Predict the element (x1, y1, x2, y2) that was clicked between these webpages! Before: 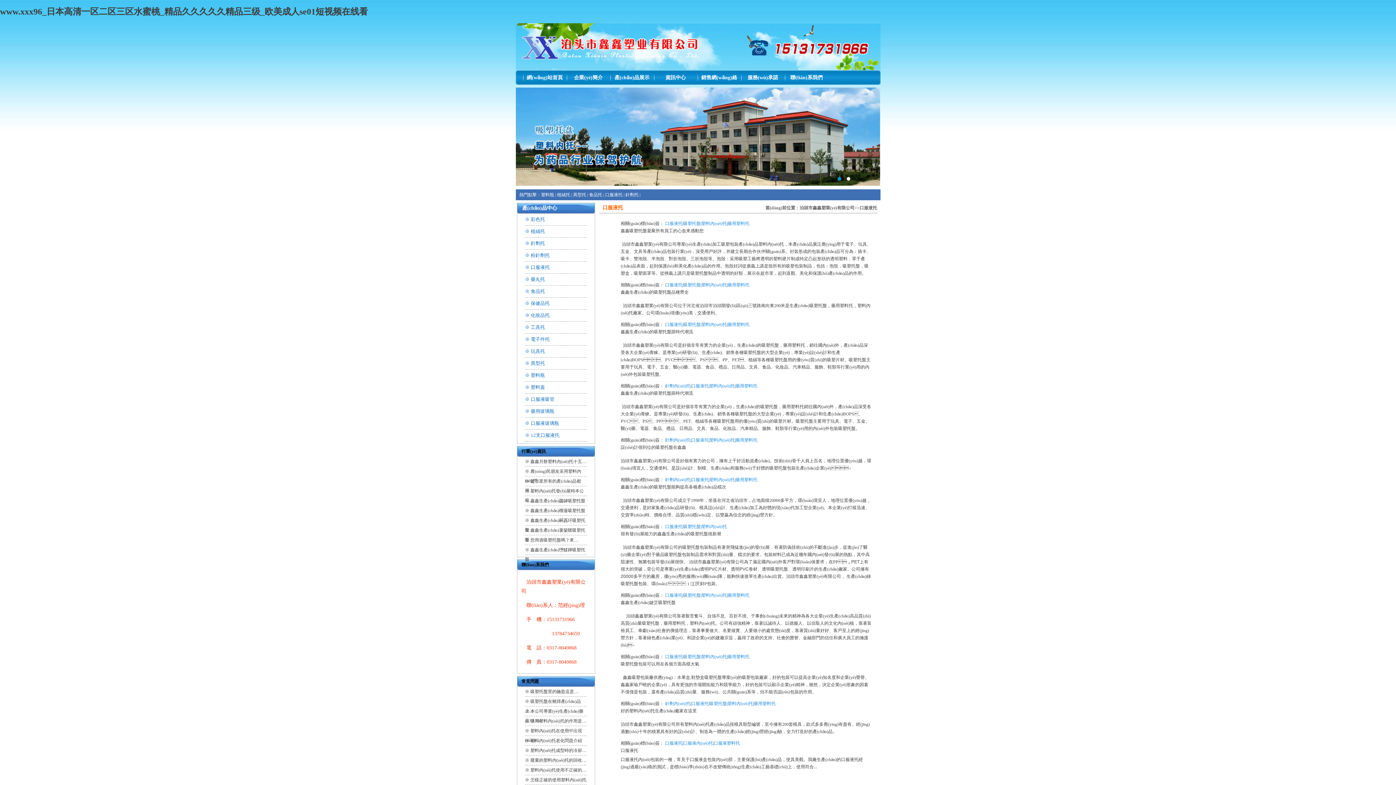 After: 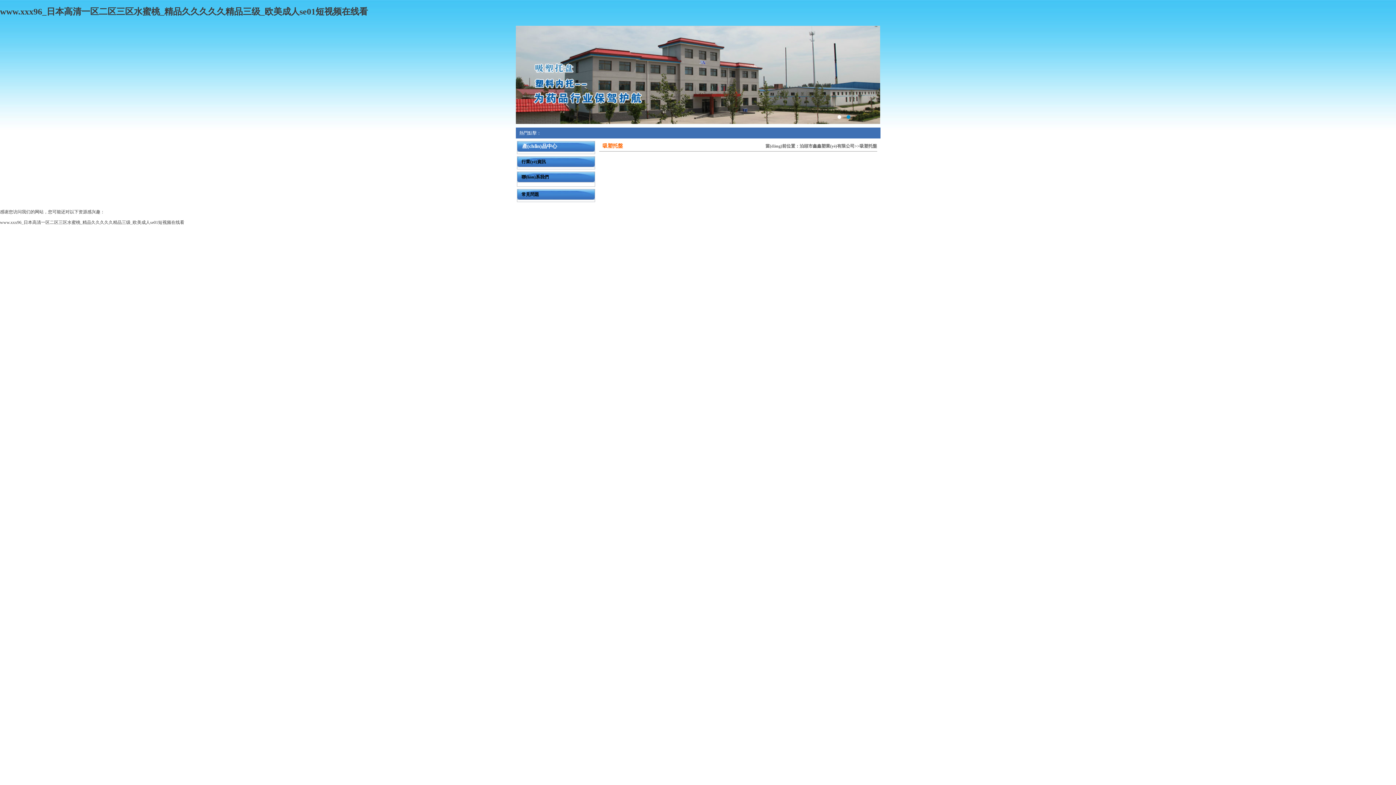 Action: bbox: (683, 593, 700, 598) label: 吸塑托盤